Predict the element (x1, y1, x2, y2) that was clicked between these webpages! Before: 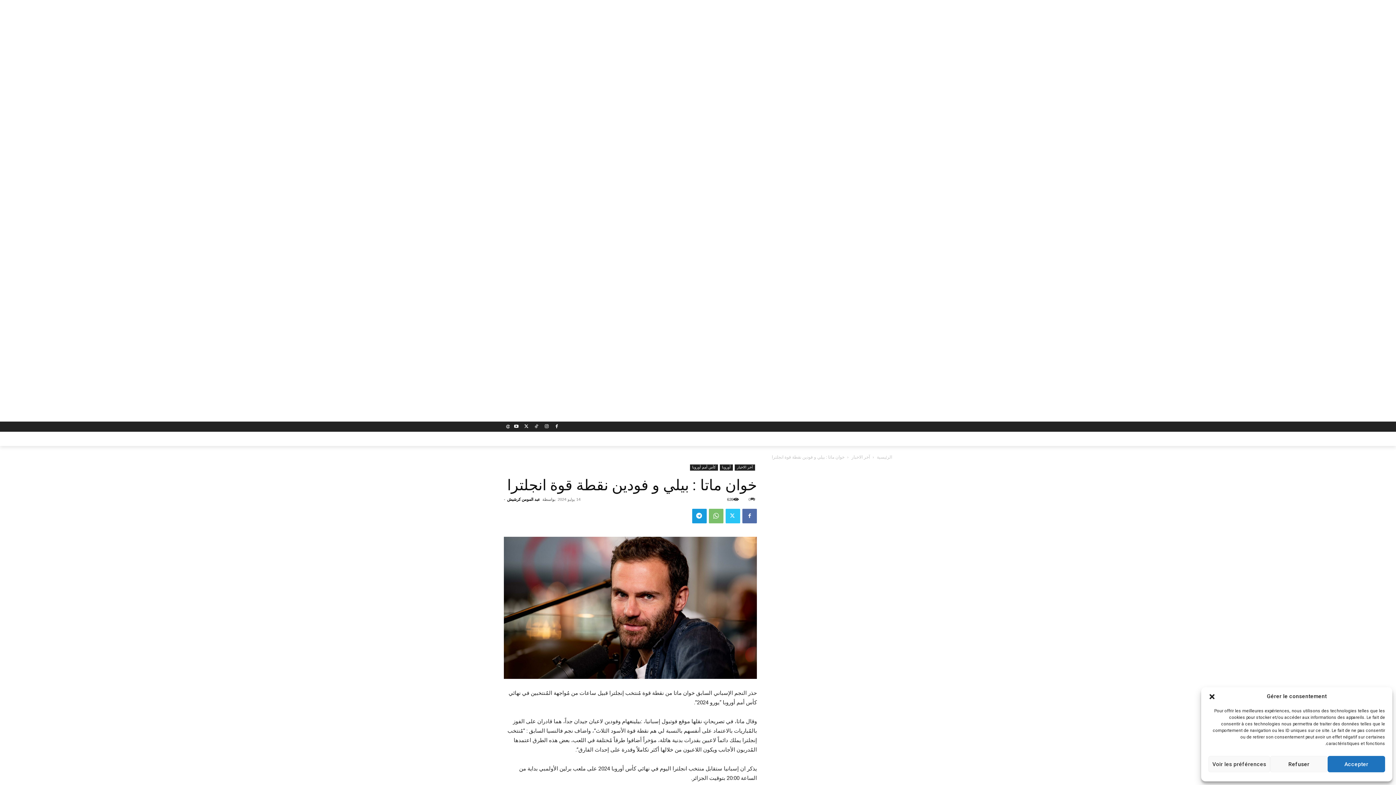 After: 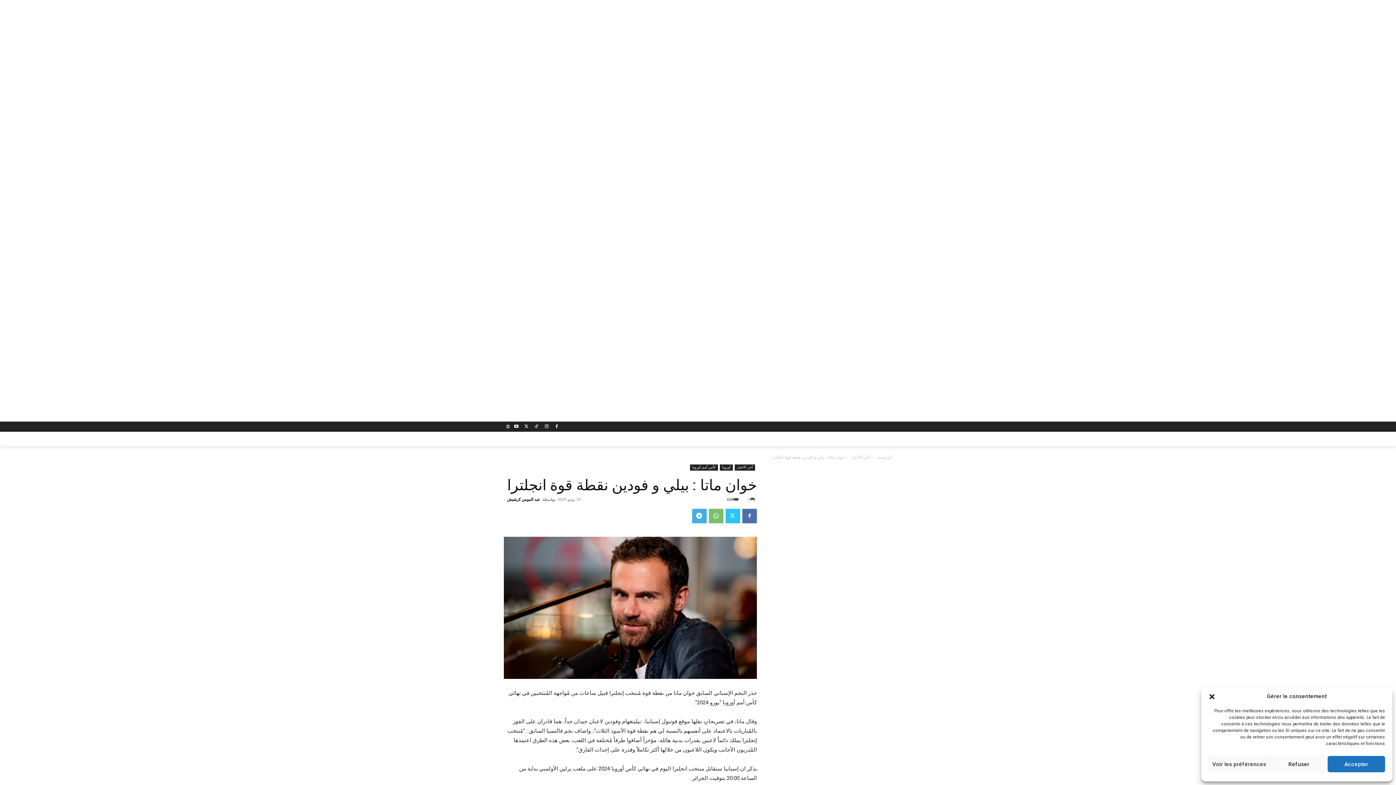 Action: bbox: (692, 509, 706, 523)